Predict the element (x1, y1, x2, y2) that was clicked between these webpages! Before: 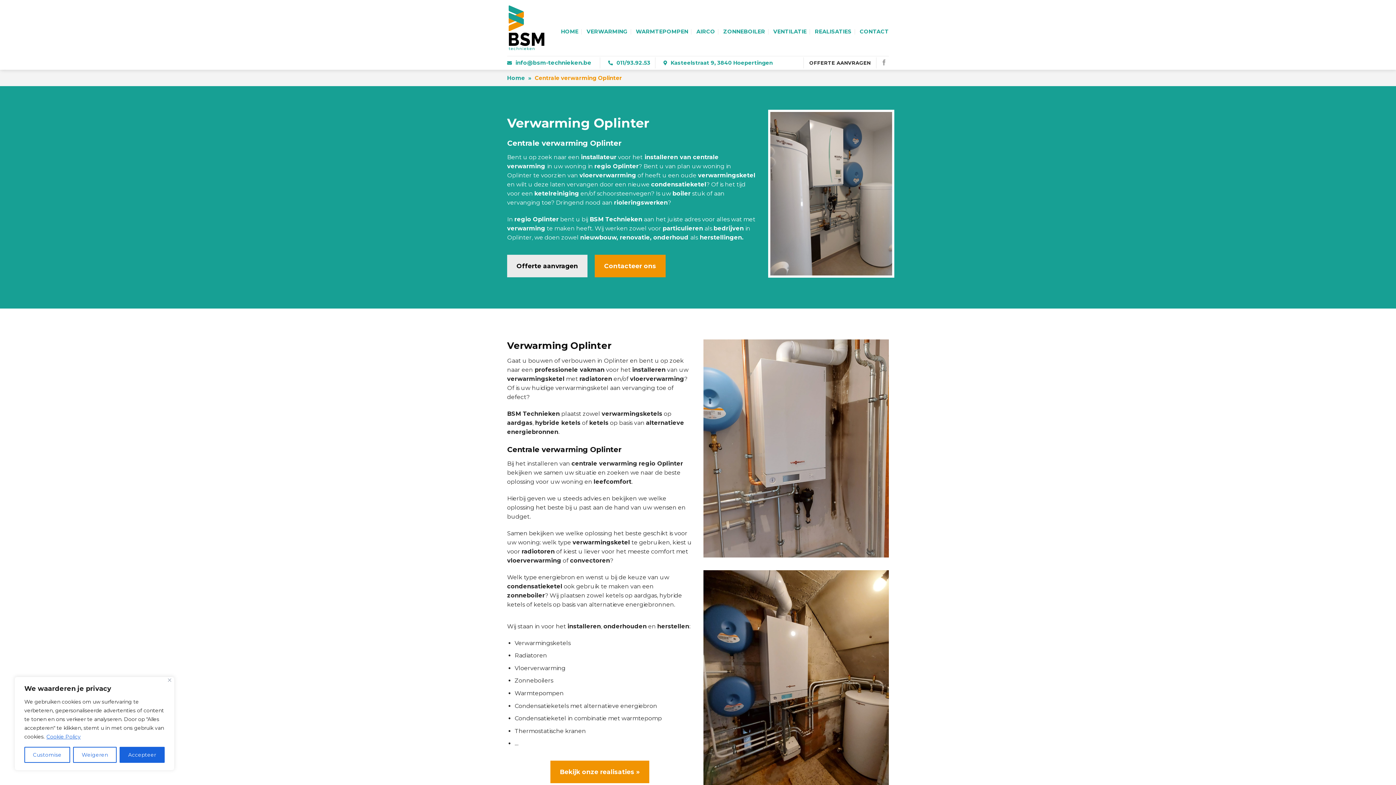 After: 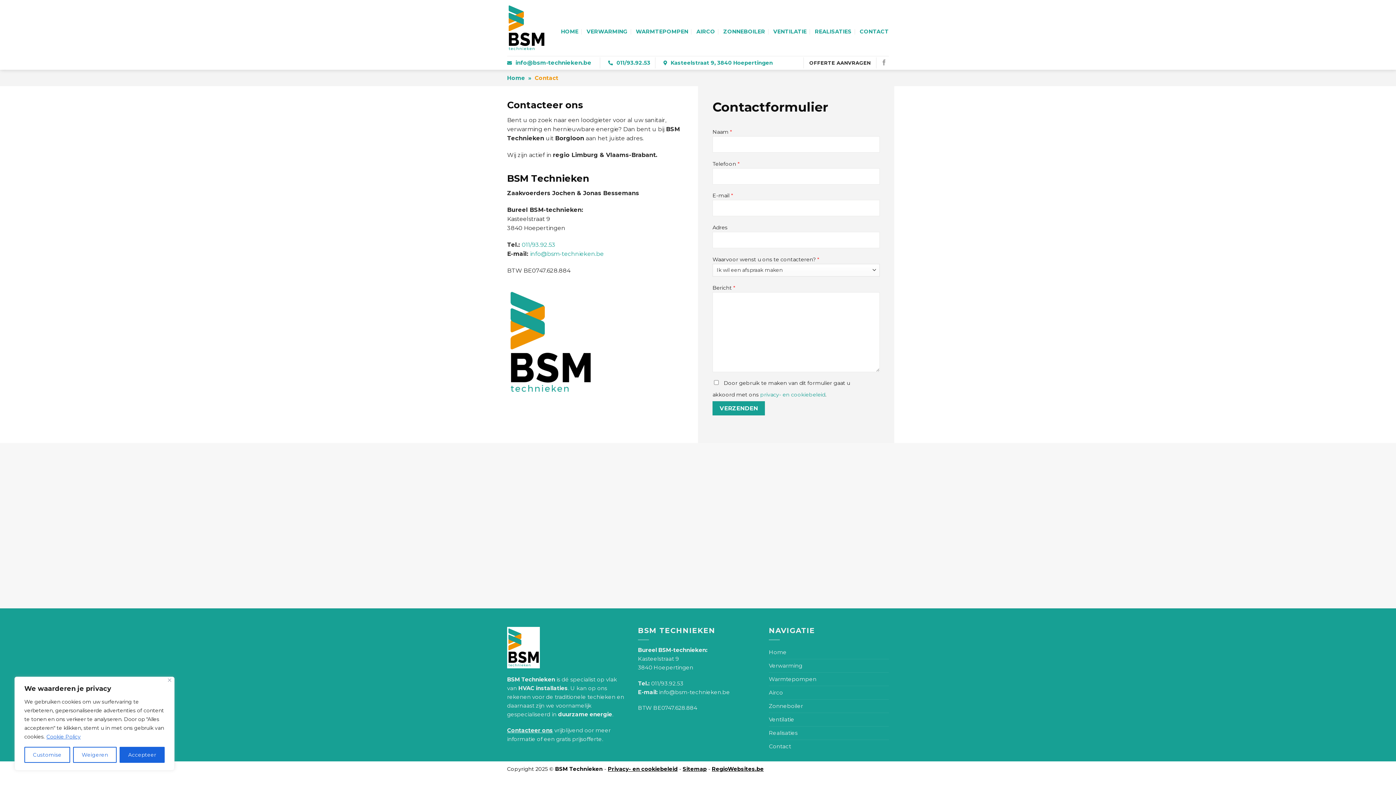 Action: label: Kasteelstraat 9, 3840 Hoepertingen bbox: (663, 56, 773, 69)